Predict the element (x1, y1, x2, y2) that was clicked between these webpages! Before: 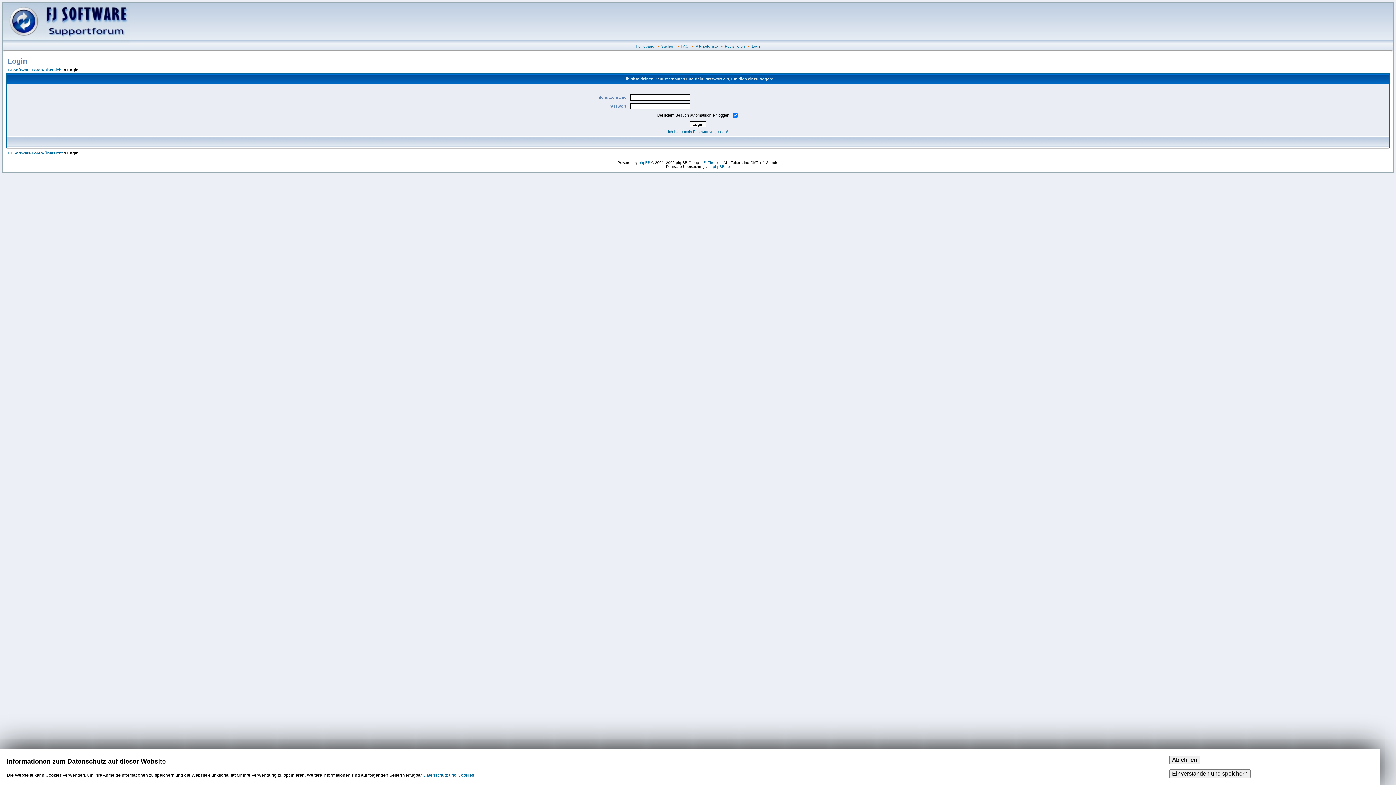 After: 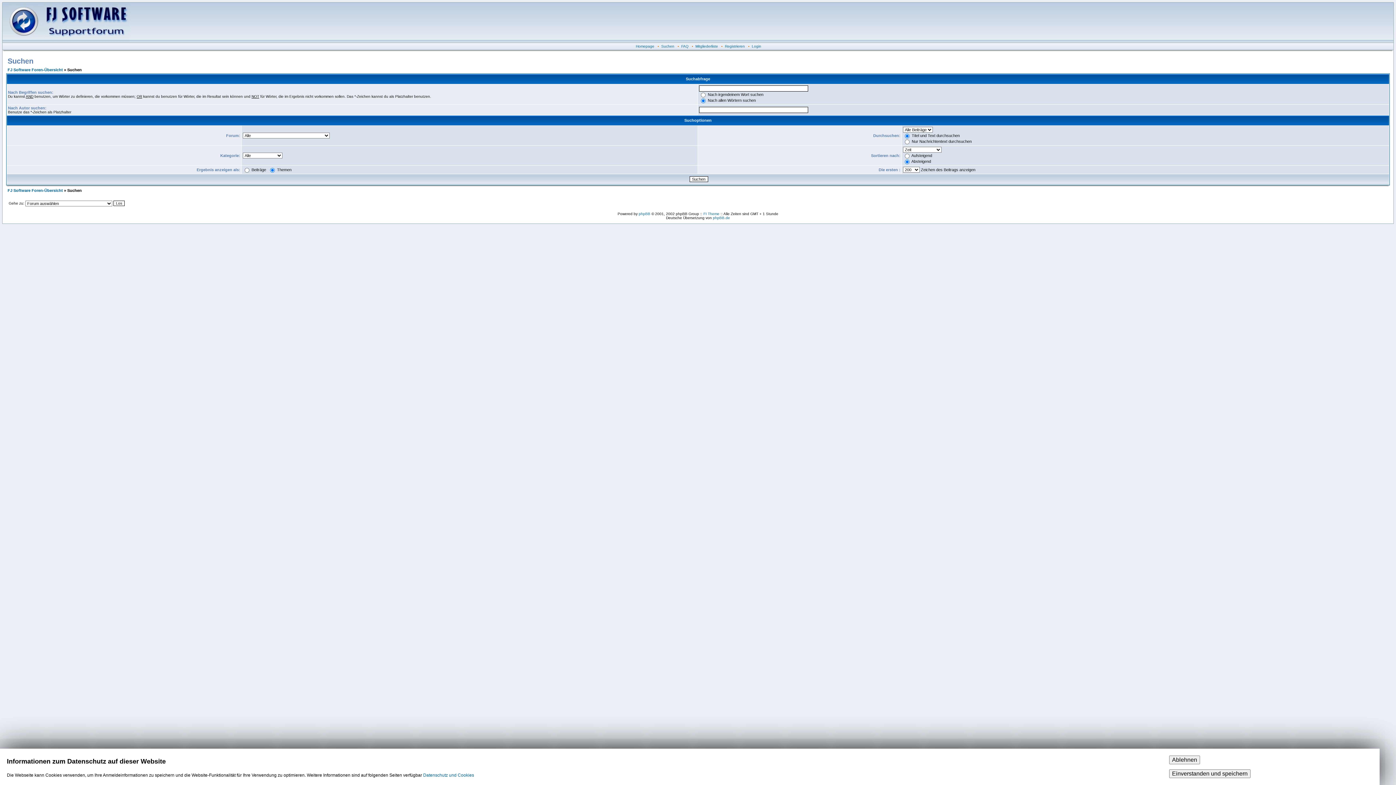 Action: label: Suchen bbox: (661, 44, 674, 48)